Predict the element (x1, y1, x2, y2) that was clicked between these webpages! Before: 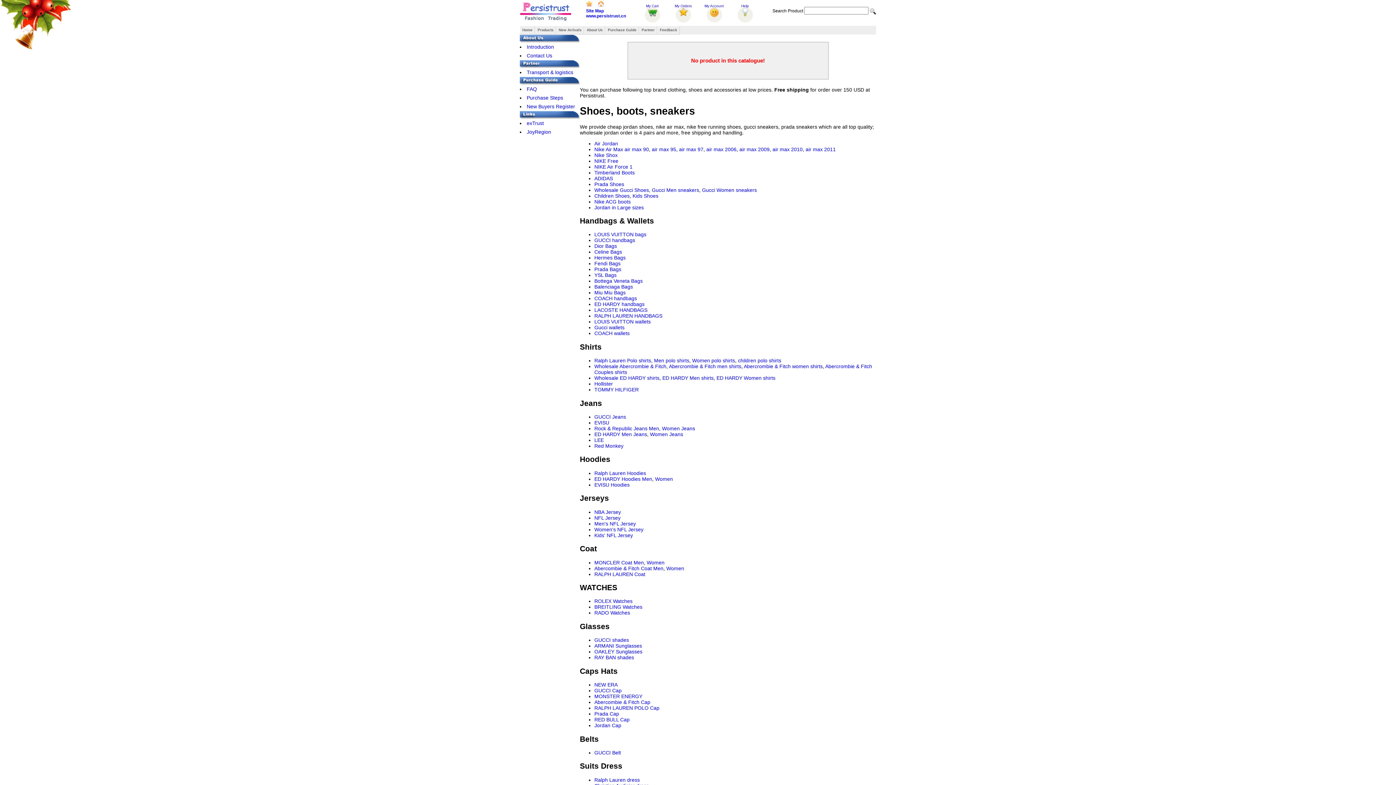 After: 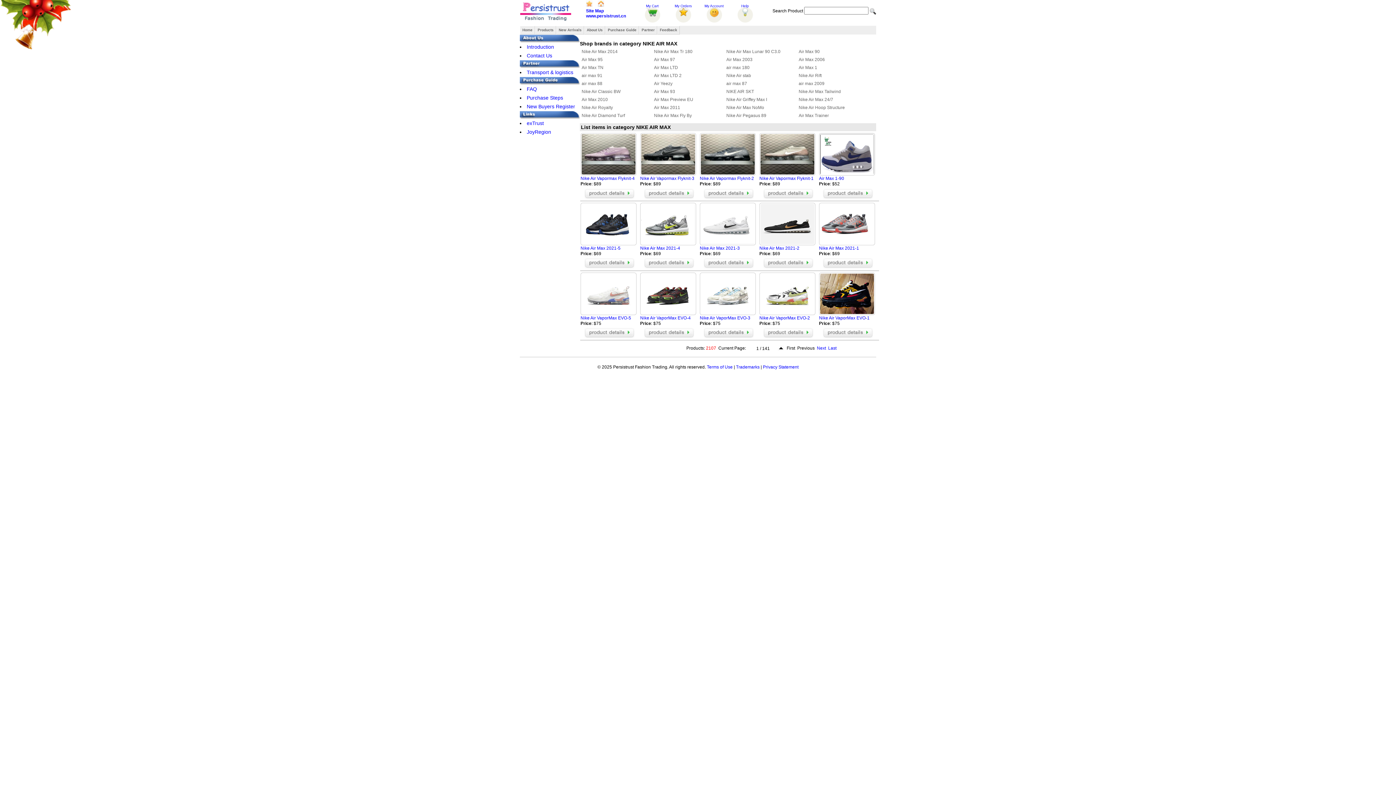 Action: label: Nike Air Max bbox: (594, 146, 623, 152)